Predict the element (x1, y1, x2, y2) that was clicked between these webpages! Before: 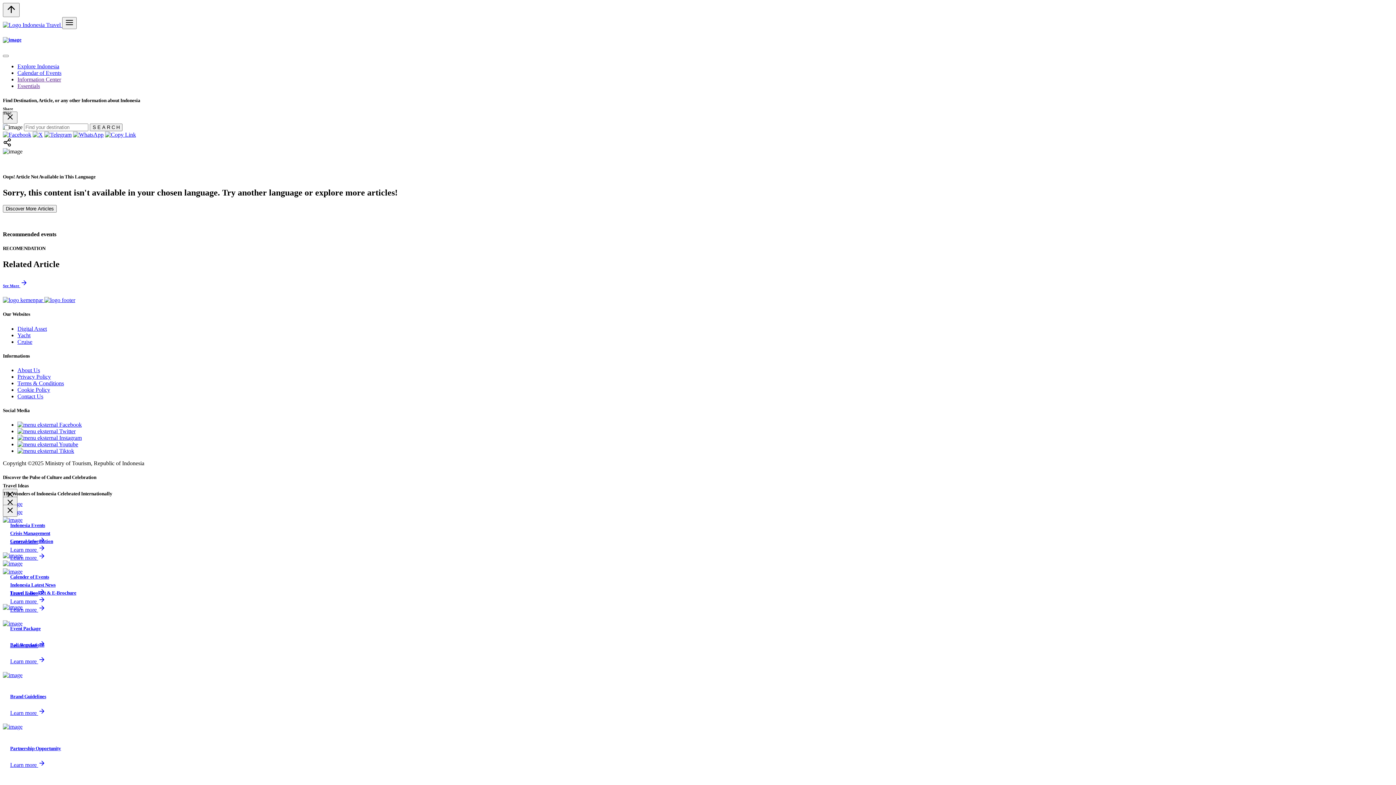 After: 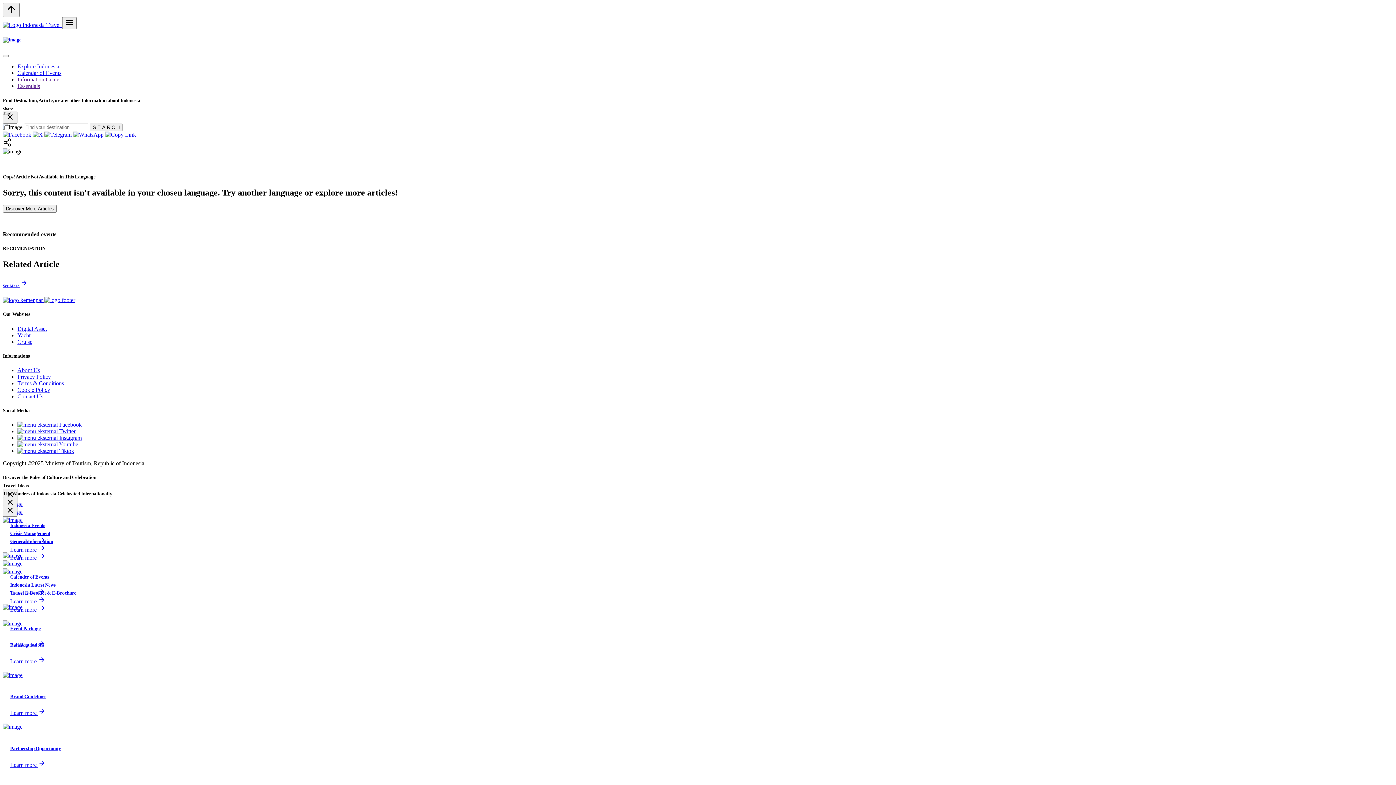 Action: label: See More  bbox: (2, 278, 1393, 288)